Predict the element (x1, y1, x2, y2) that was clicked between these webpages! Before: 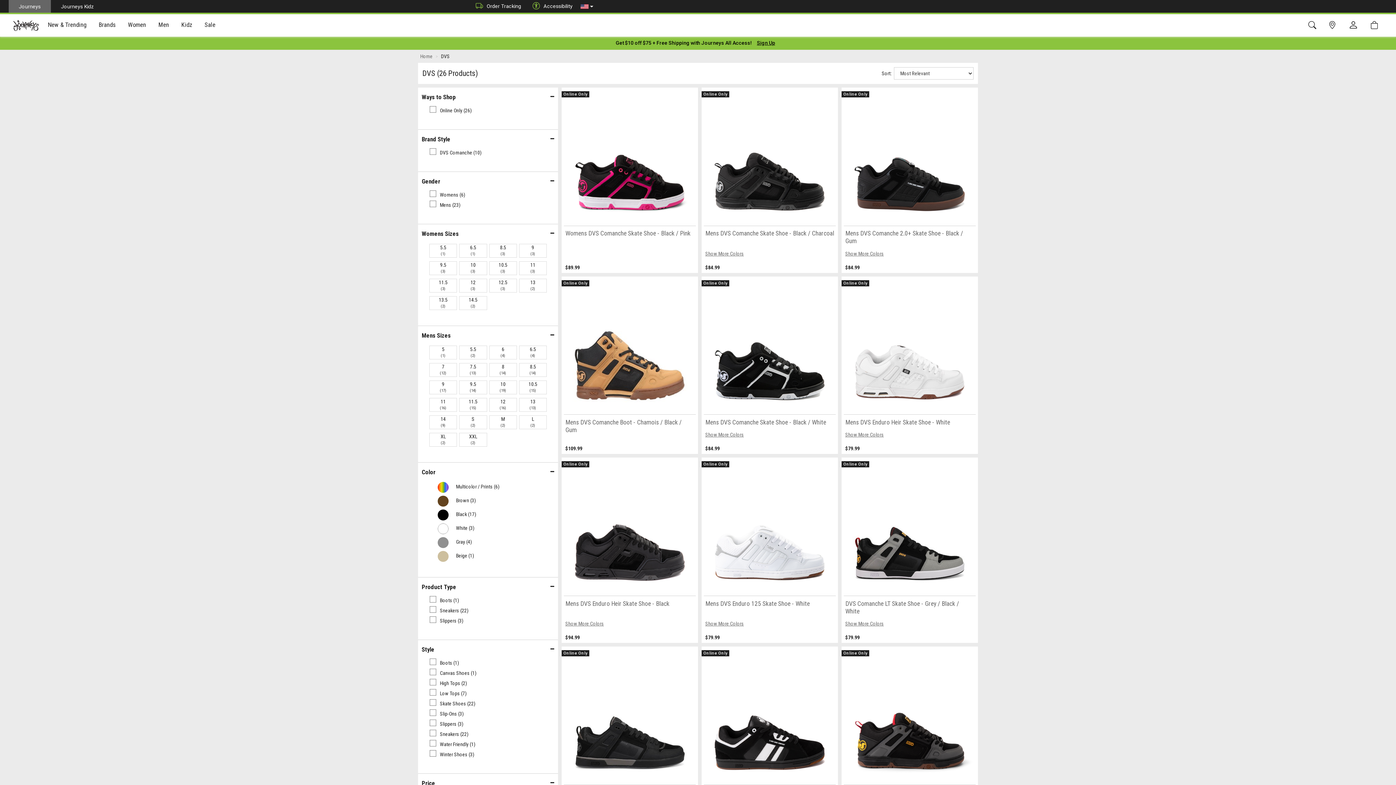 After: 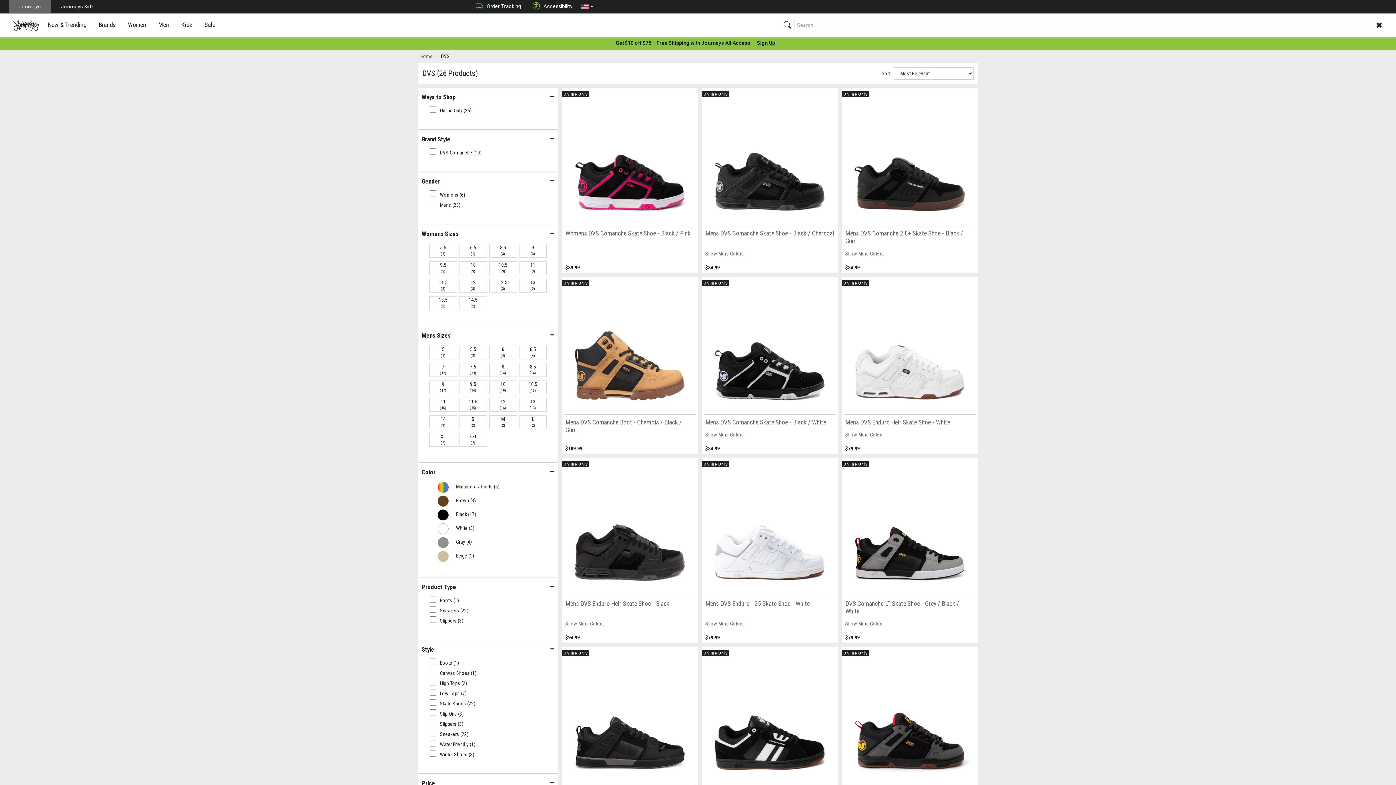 Action: bbox: (1304, 19, 1324, 31)